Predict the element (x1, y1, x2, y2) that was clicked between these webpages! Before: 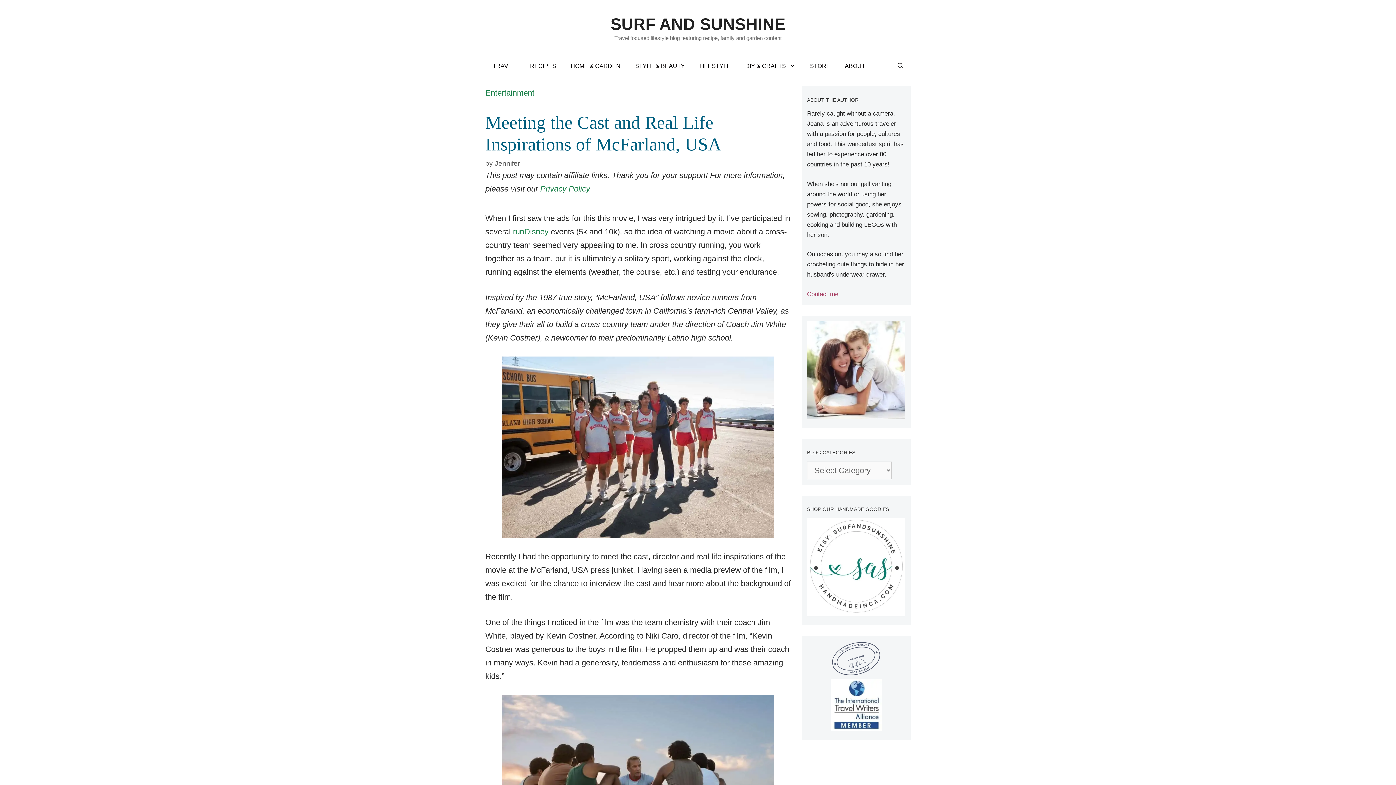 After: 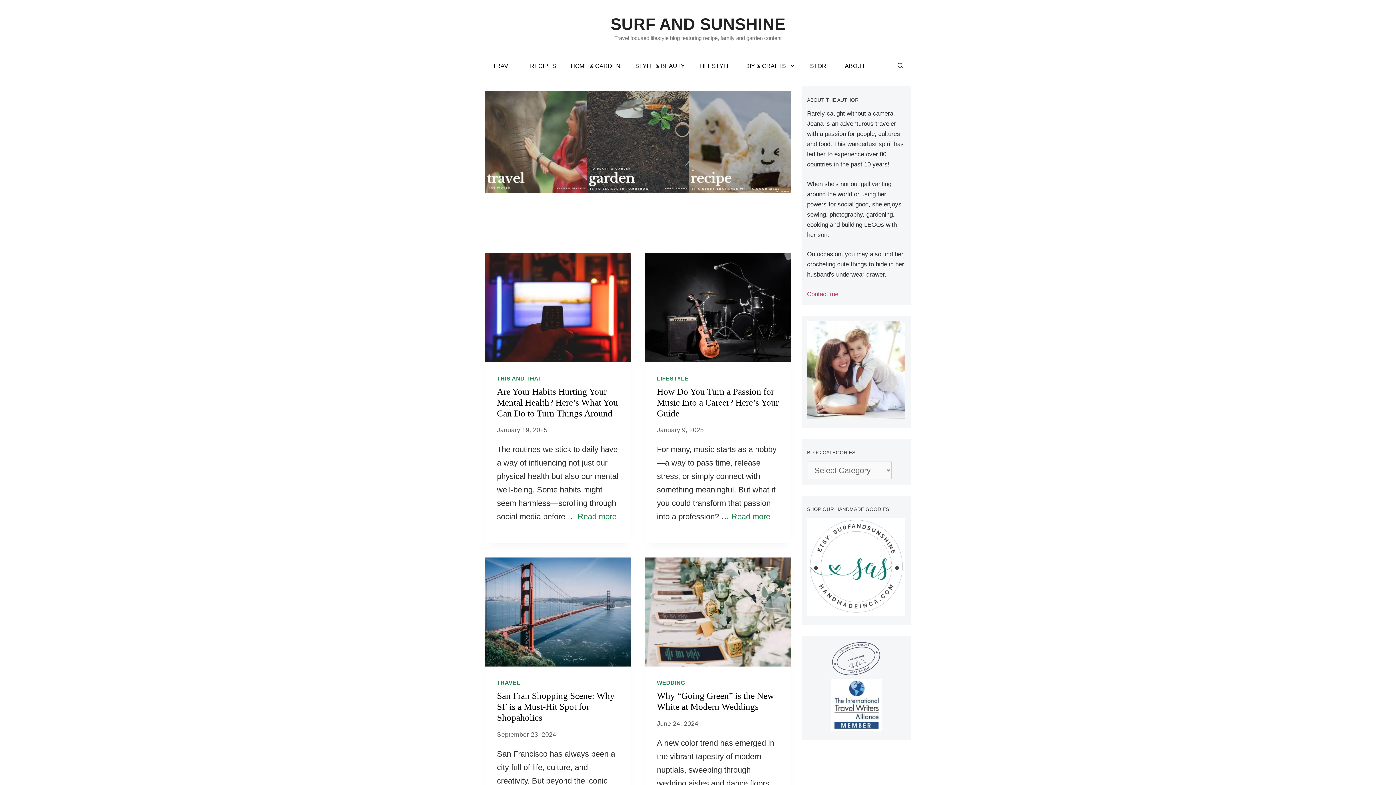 Action: label: SURF AND SUNSHINE bbox: (610, 14, 785, 33)